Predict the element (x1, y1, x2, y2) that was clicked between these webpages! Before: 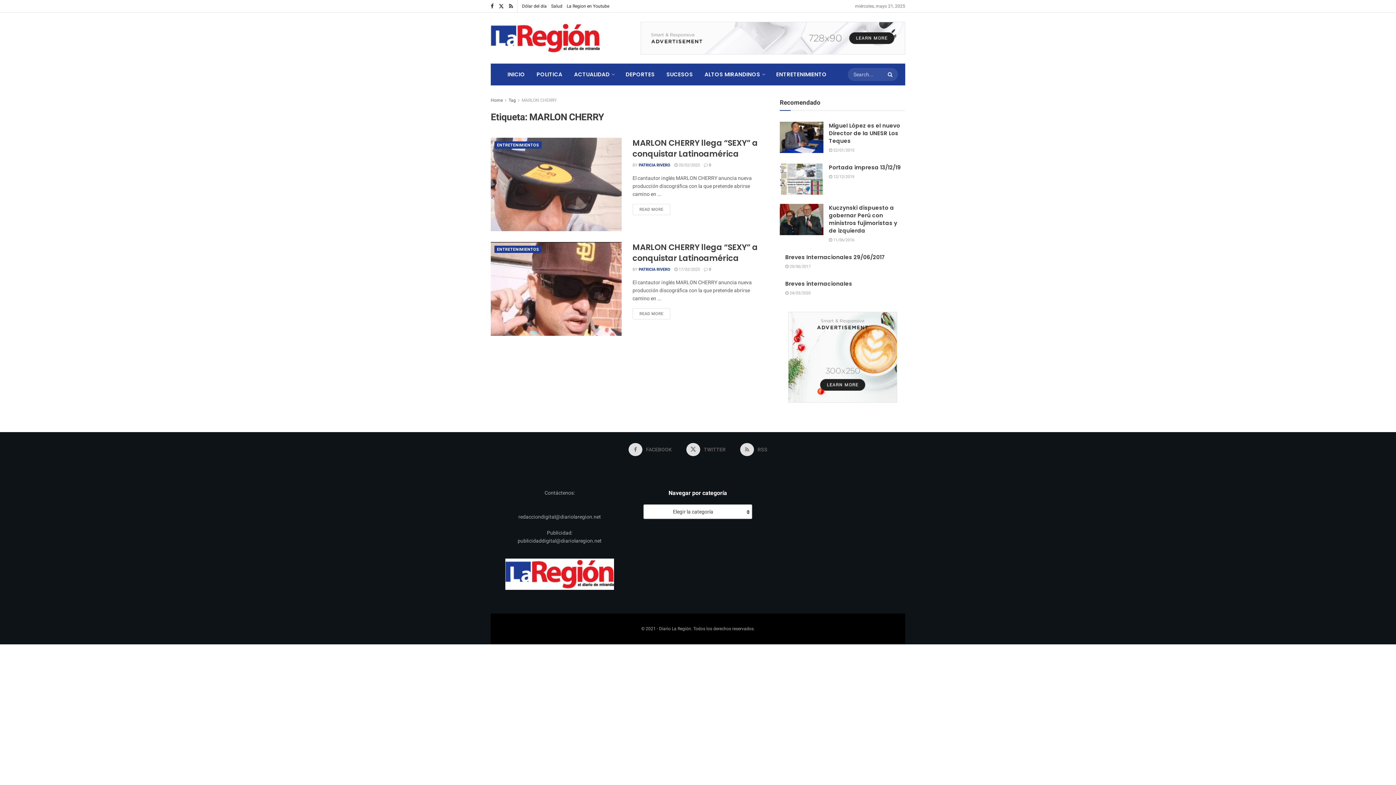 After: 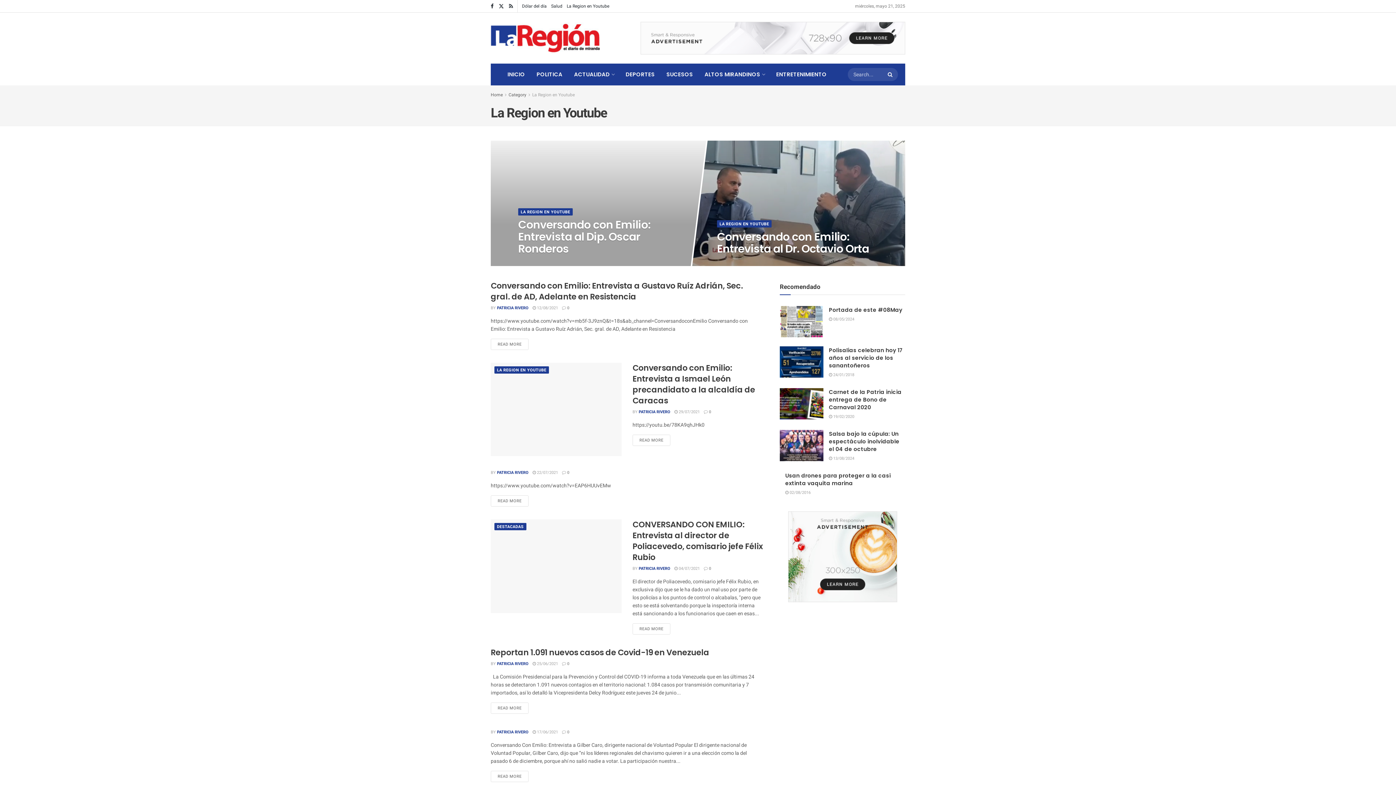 Action: label: La Region en Youtube bbox: (566, 0, 609, 12)